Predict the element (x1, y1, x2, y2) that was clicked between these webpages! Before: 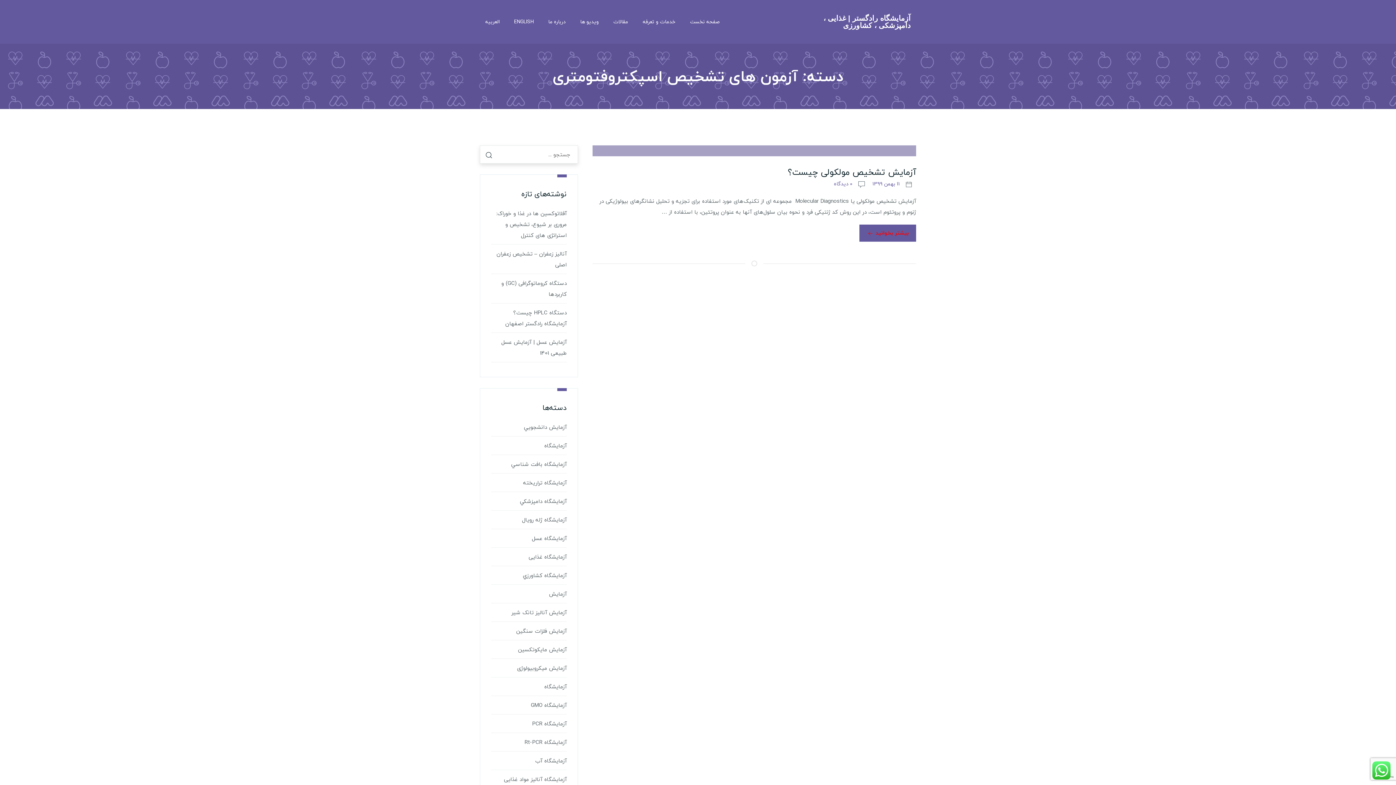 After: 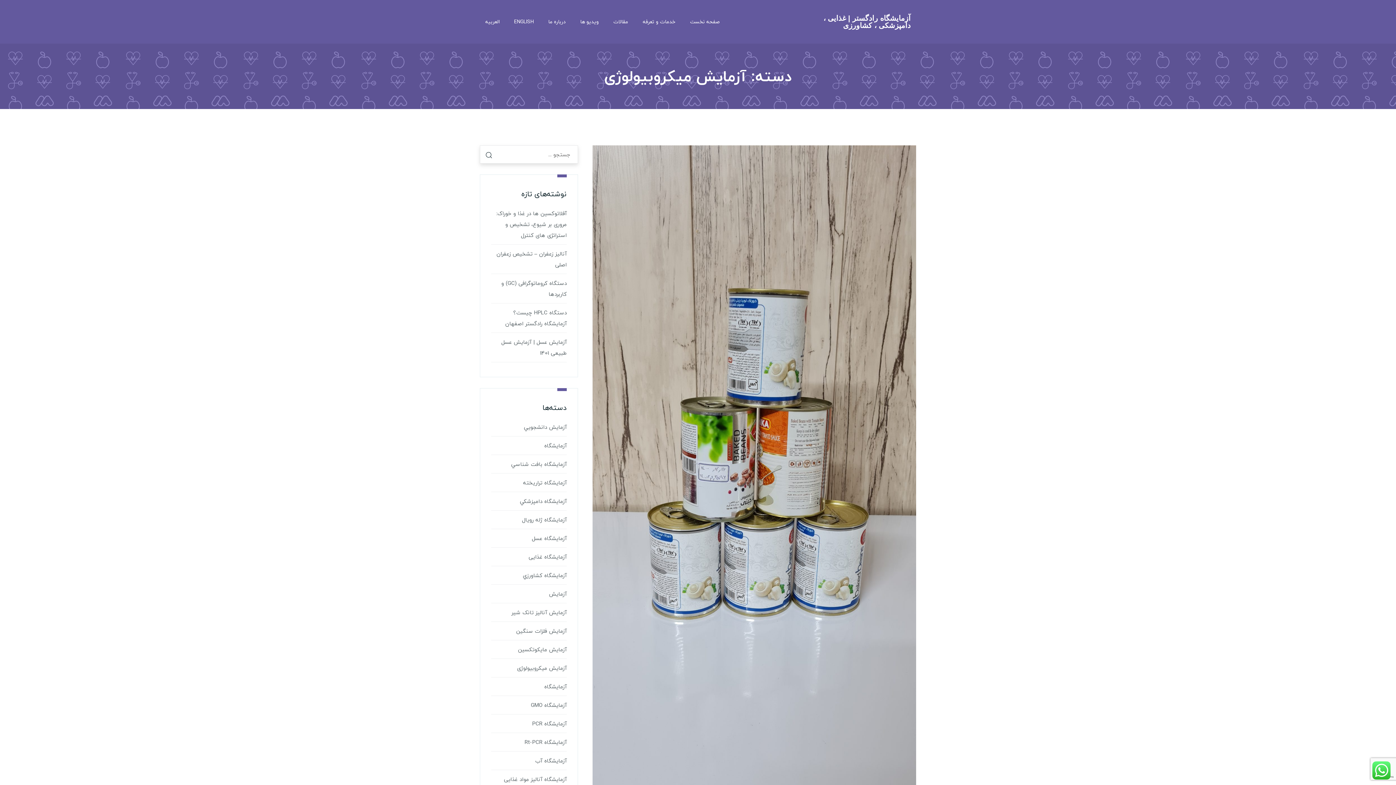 Action: bbox: (517, 663, 566, 673) label: آزمایش میکروبیولوژی